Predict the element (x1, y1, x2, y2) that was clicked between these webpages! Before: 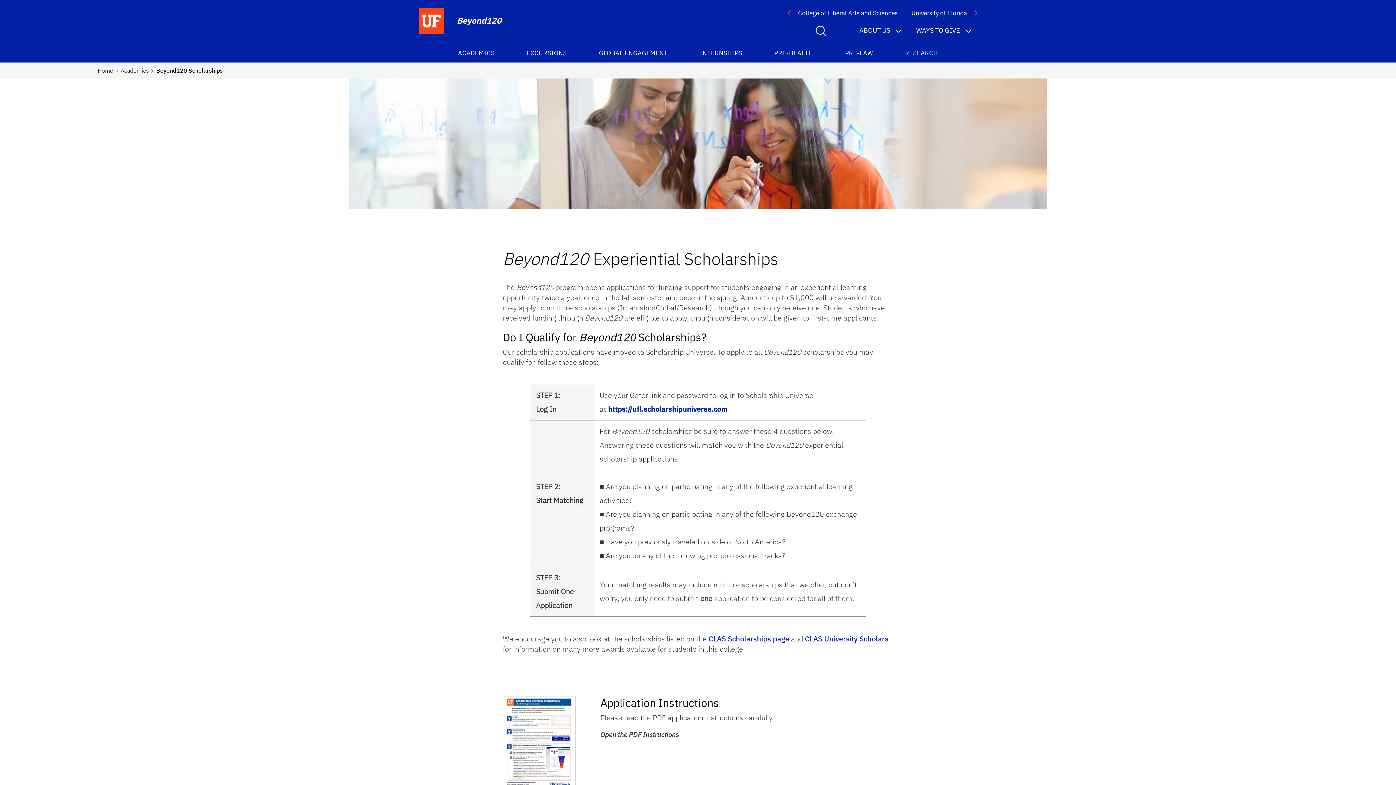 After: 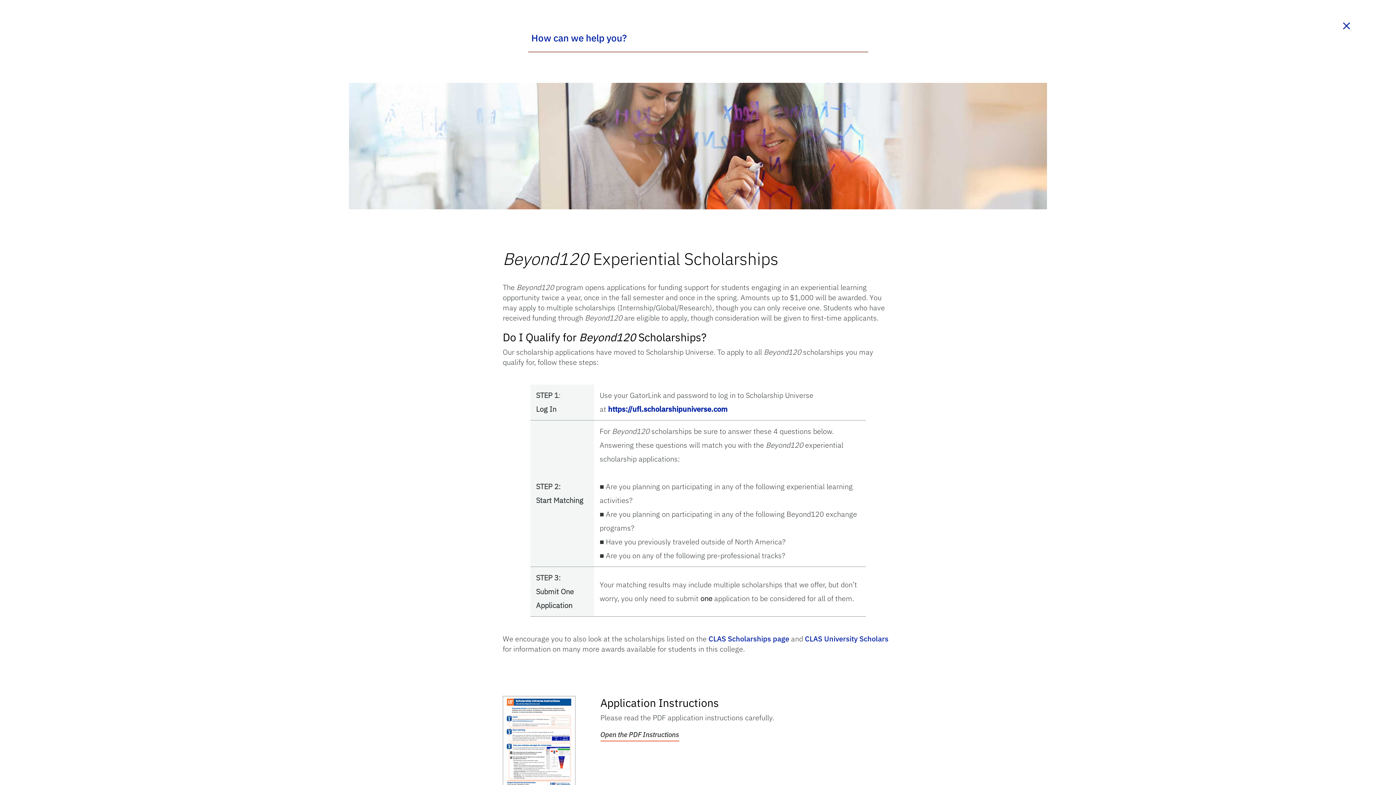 Action: bbox: (815, 23, 827, 38)